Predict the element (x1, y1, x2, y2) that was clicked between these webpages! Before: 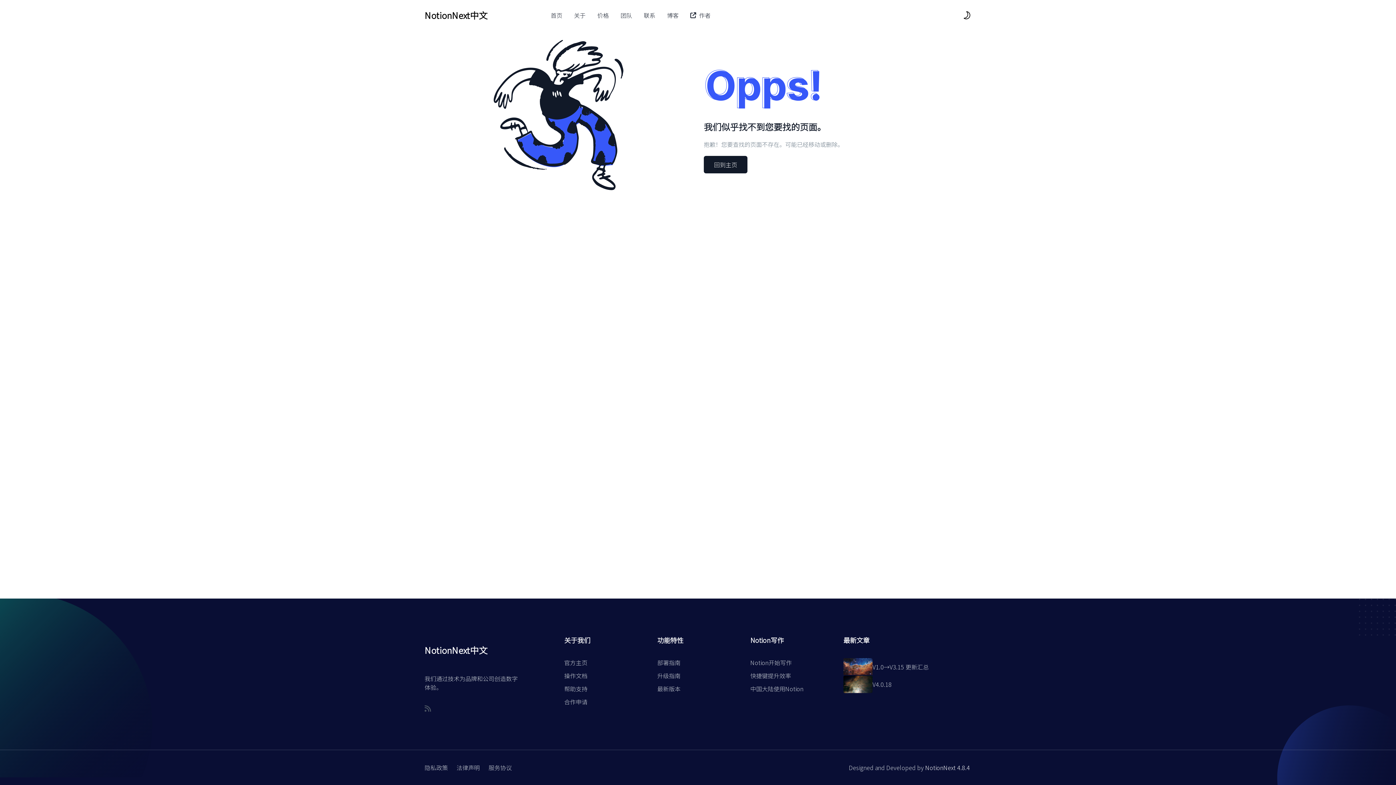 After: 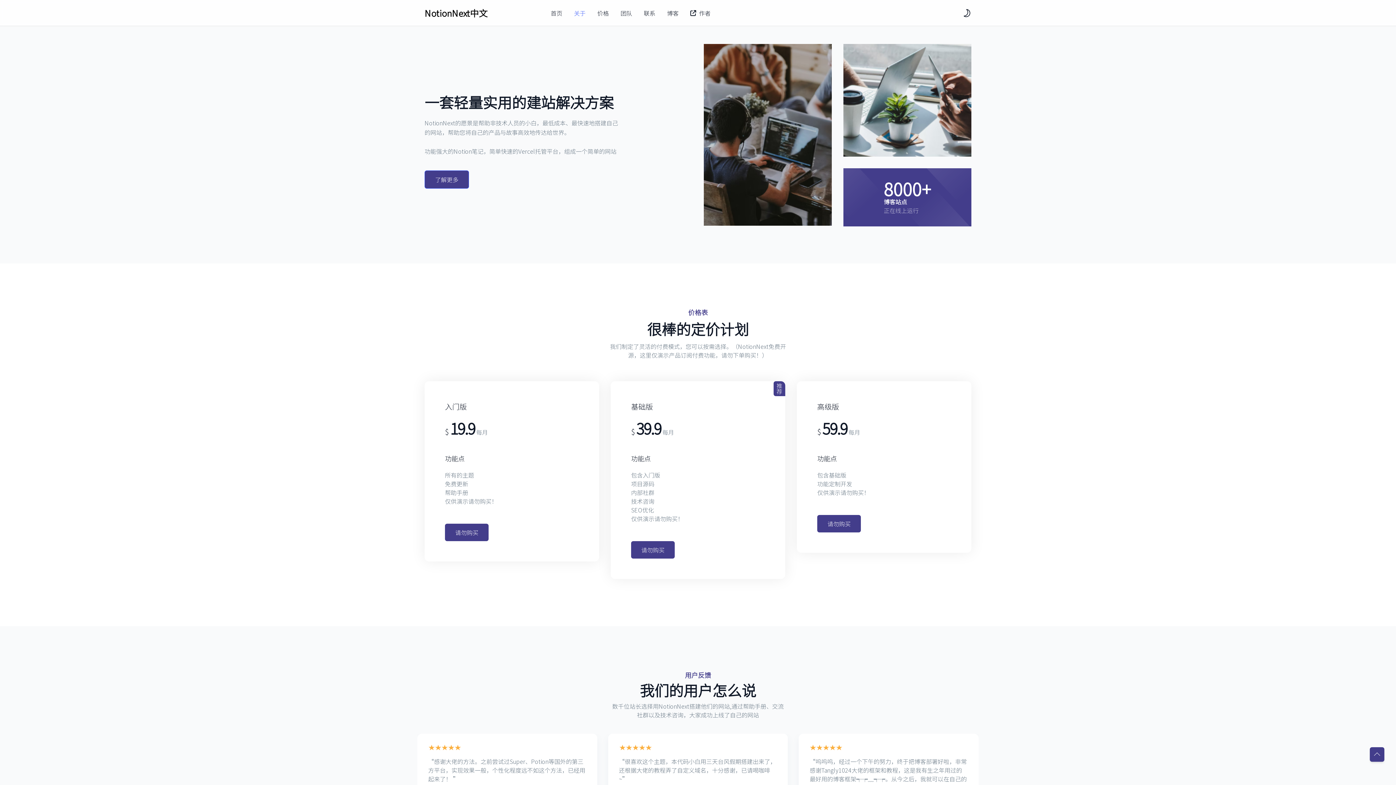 Action: label: 关于 bbox: (574, 2, 585, 28)